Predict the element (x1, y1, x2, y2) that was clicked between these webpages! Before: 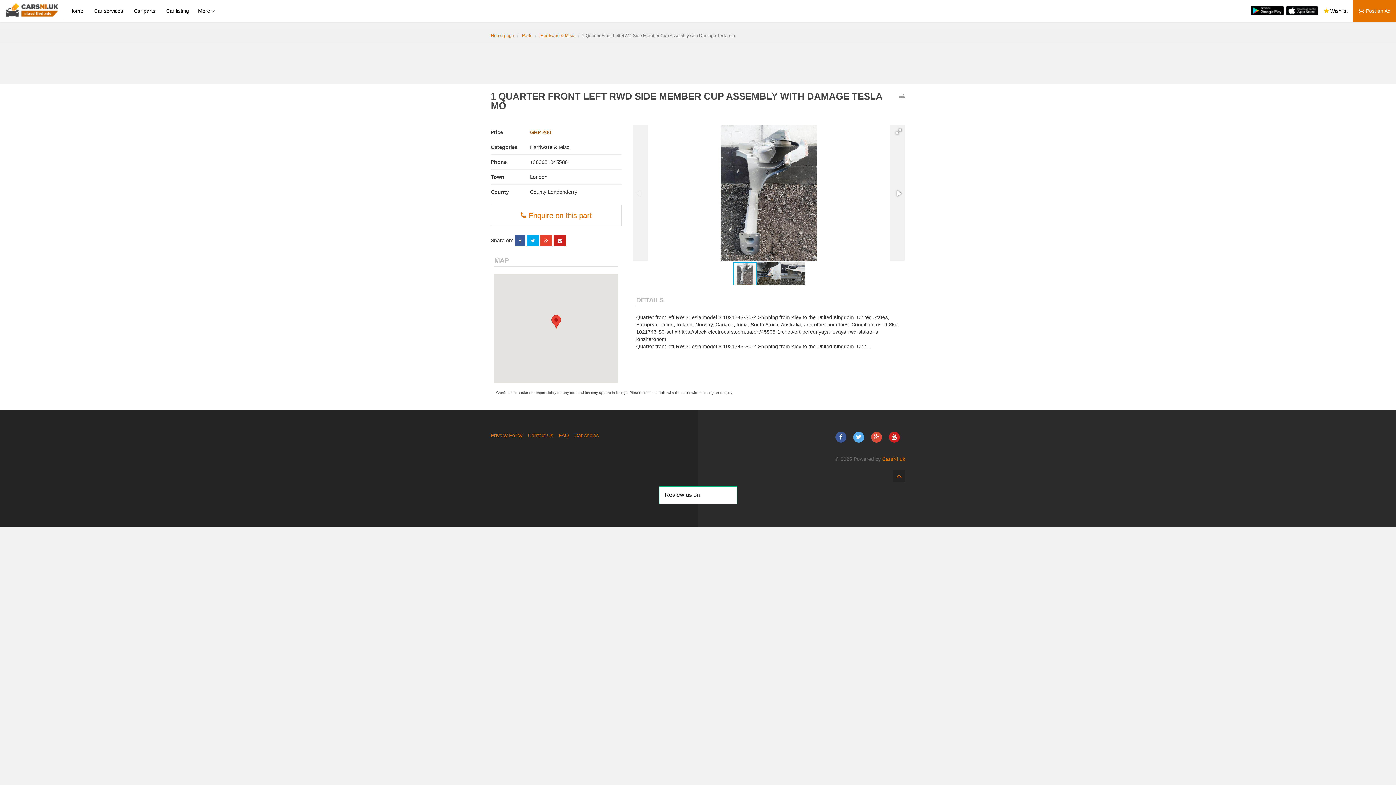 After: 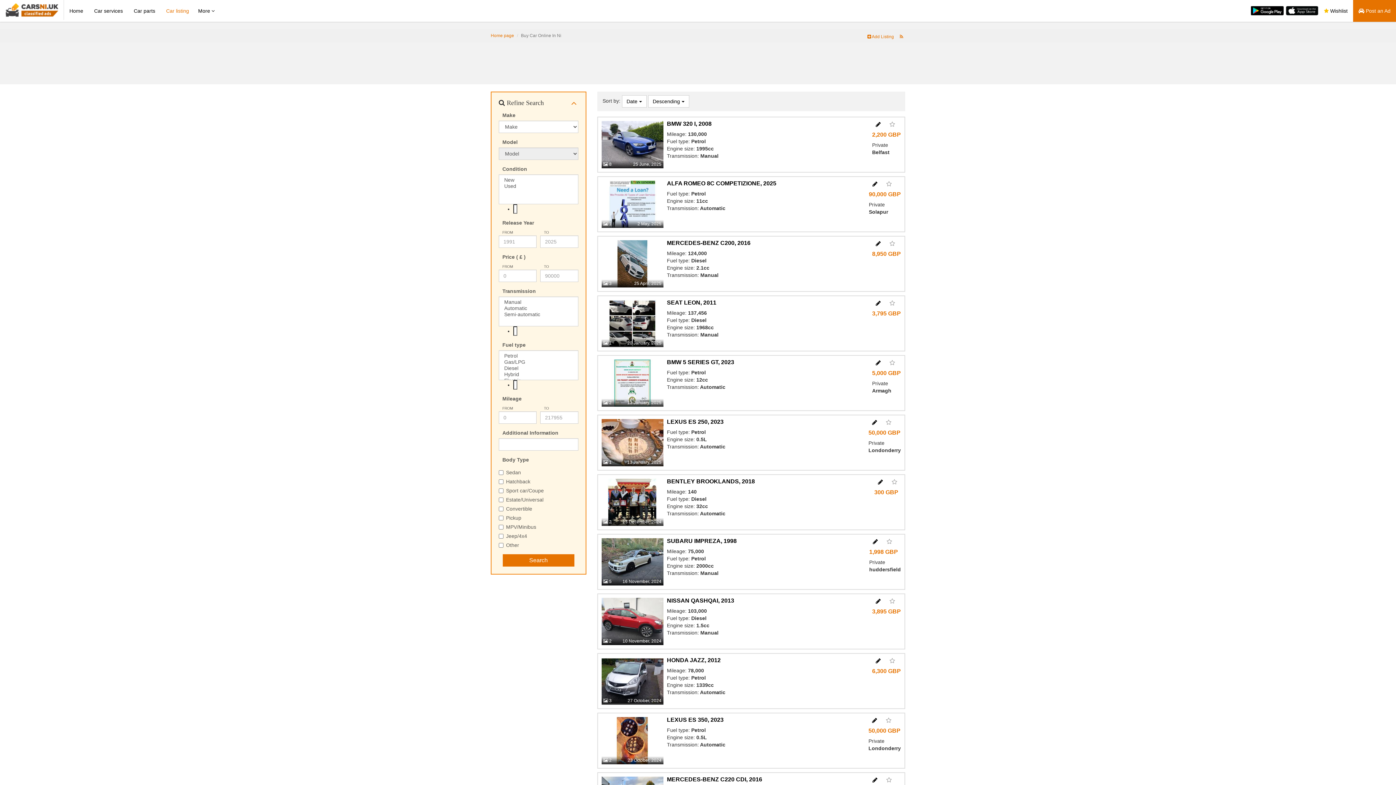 Action: label: Car listing bbox: (160, 0, 194, 21)